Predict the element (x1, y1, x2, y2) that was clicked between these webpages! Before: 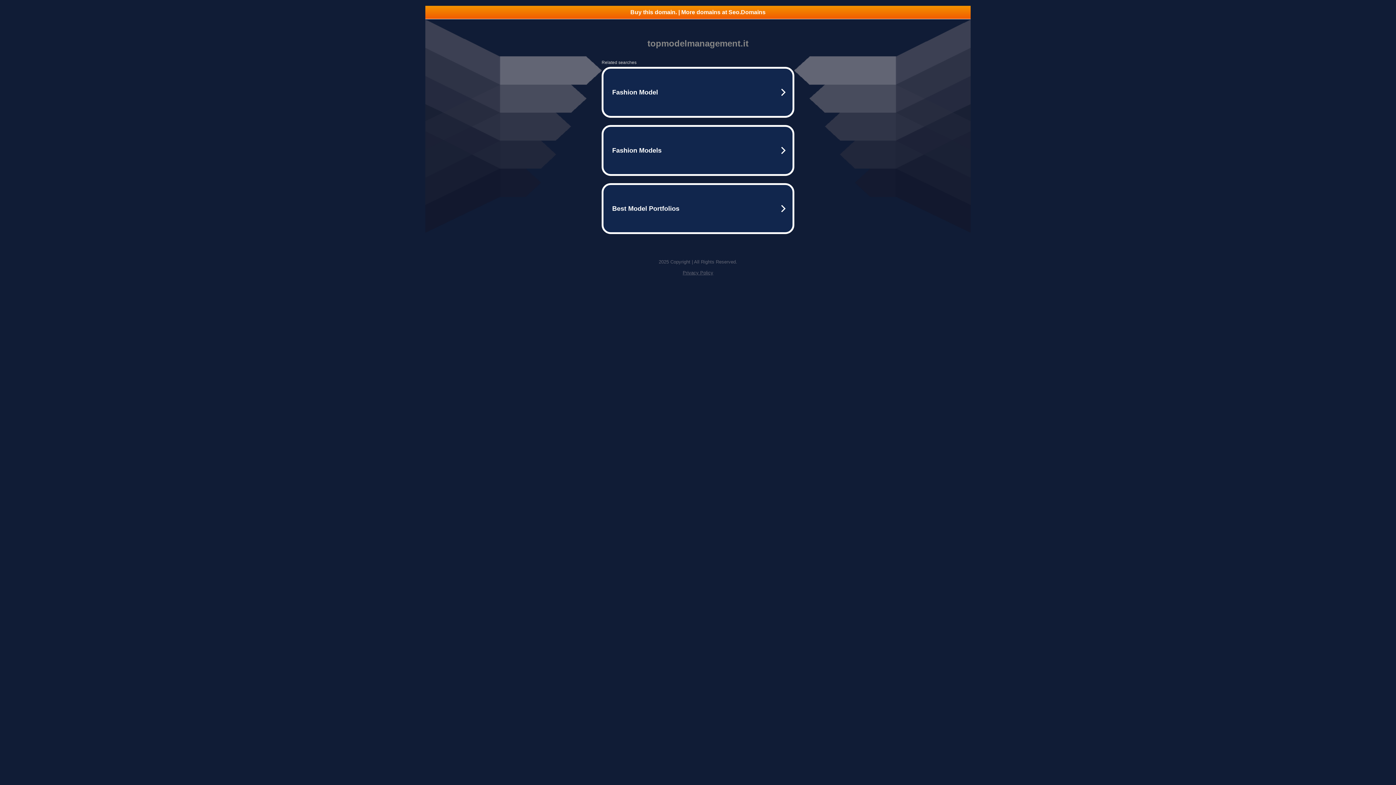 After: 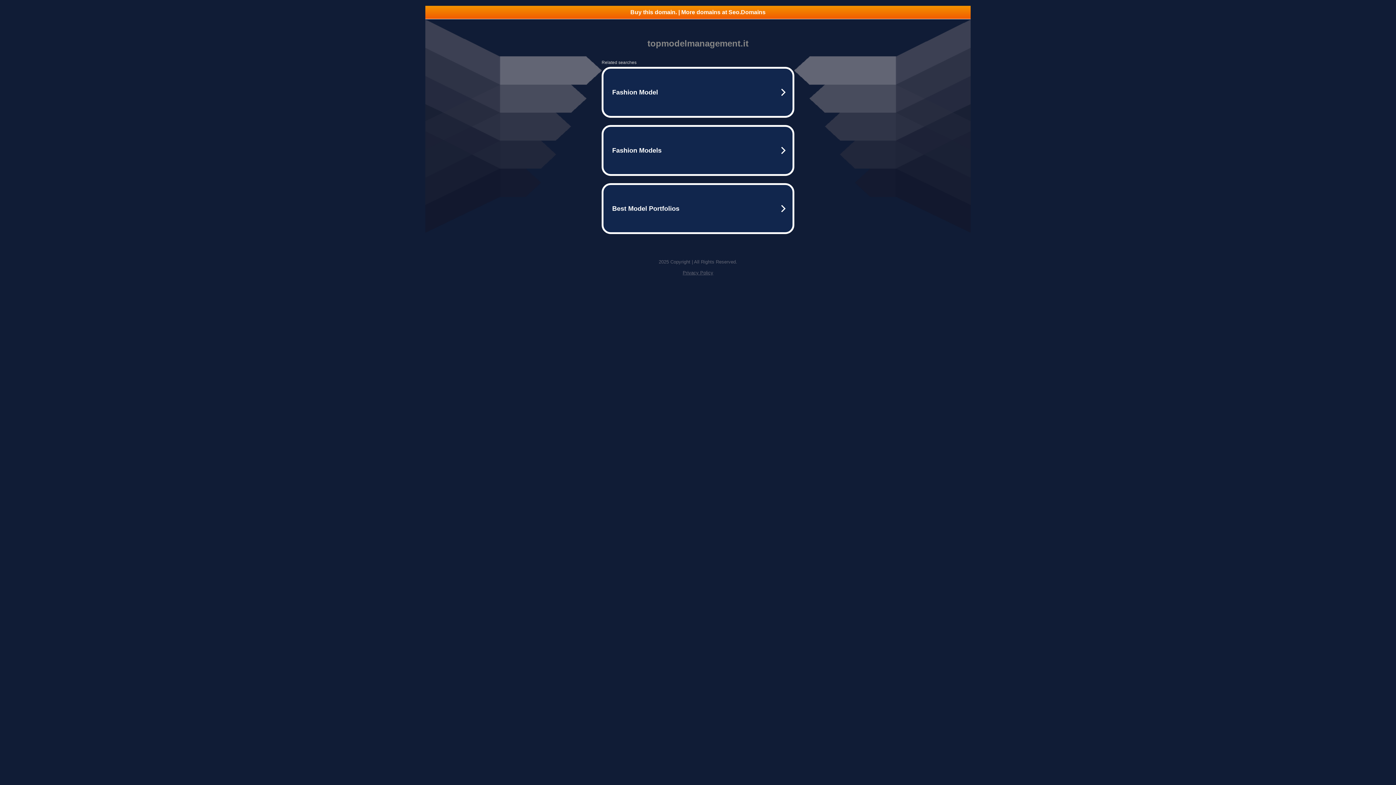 Action: label: Buy this domain. | More domains at Seo.Domains bbox: (425, 5, 970, 18)